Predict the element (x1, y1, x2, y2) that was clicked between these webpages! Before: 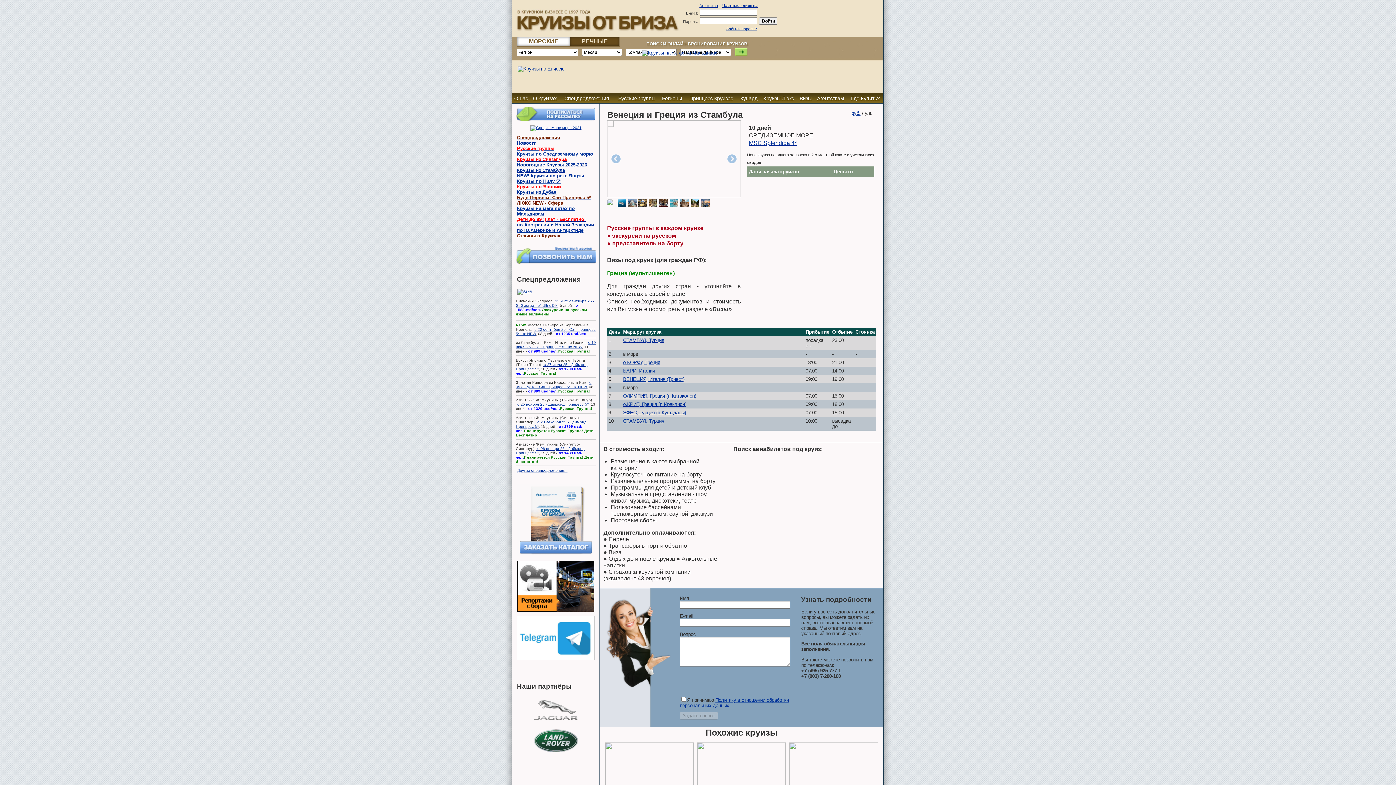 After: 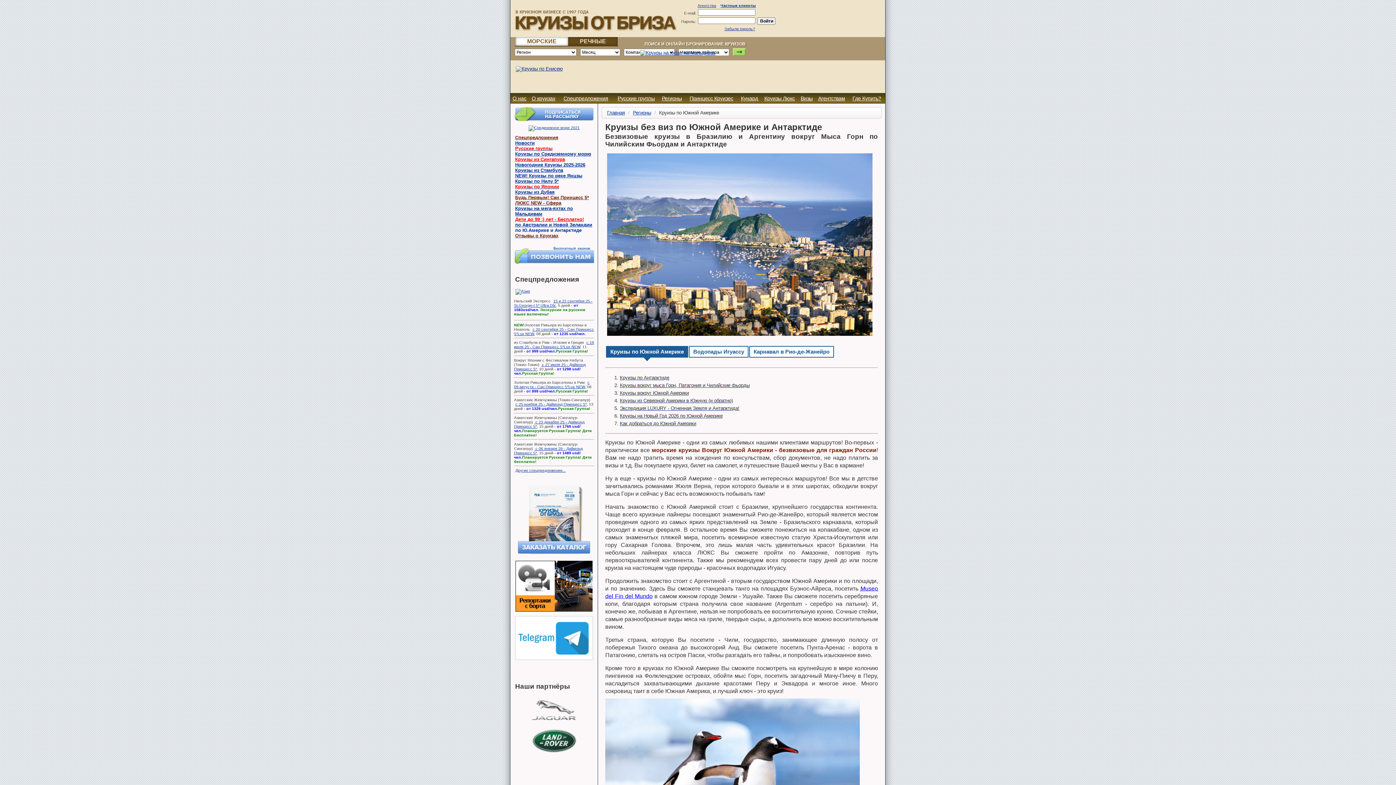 Action: label: по Ю.Америке и Антарктиде bbox: (517, 227, 583, 233)